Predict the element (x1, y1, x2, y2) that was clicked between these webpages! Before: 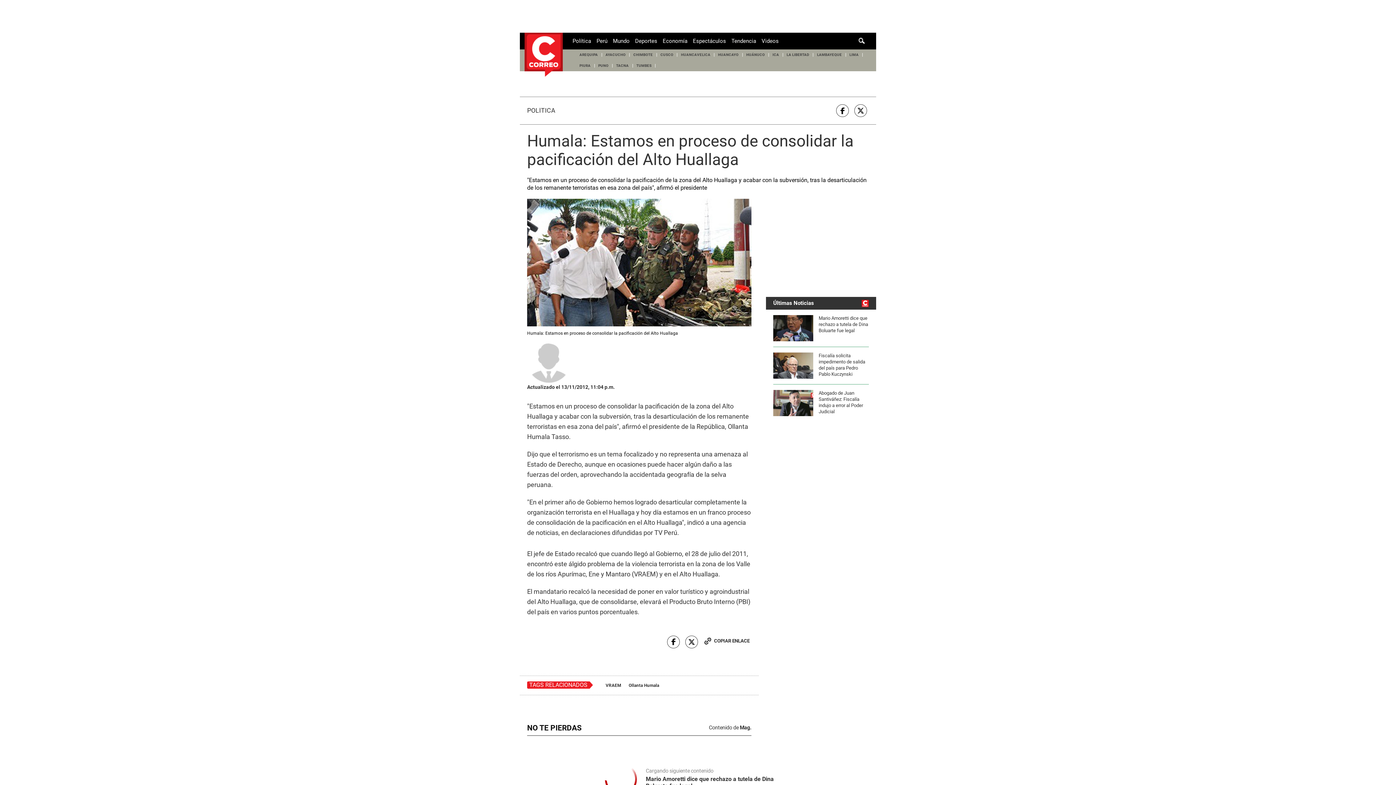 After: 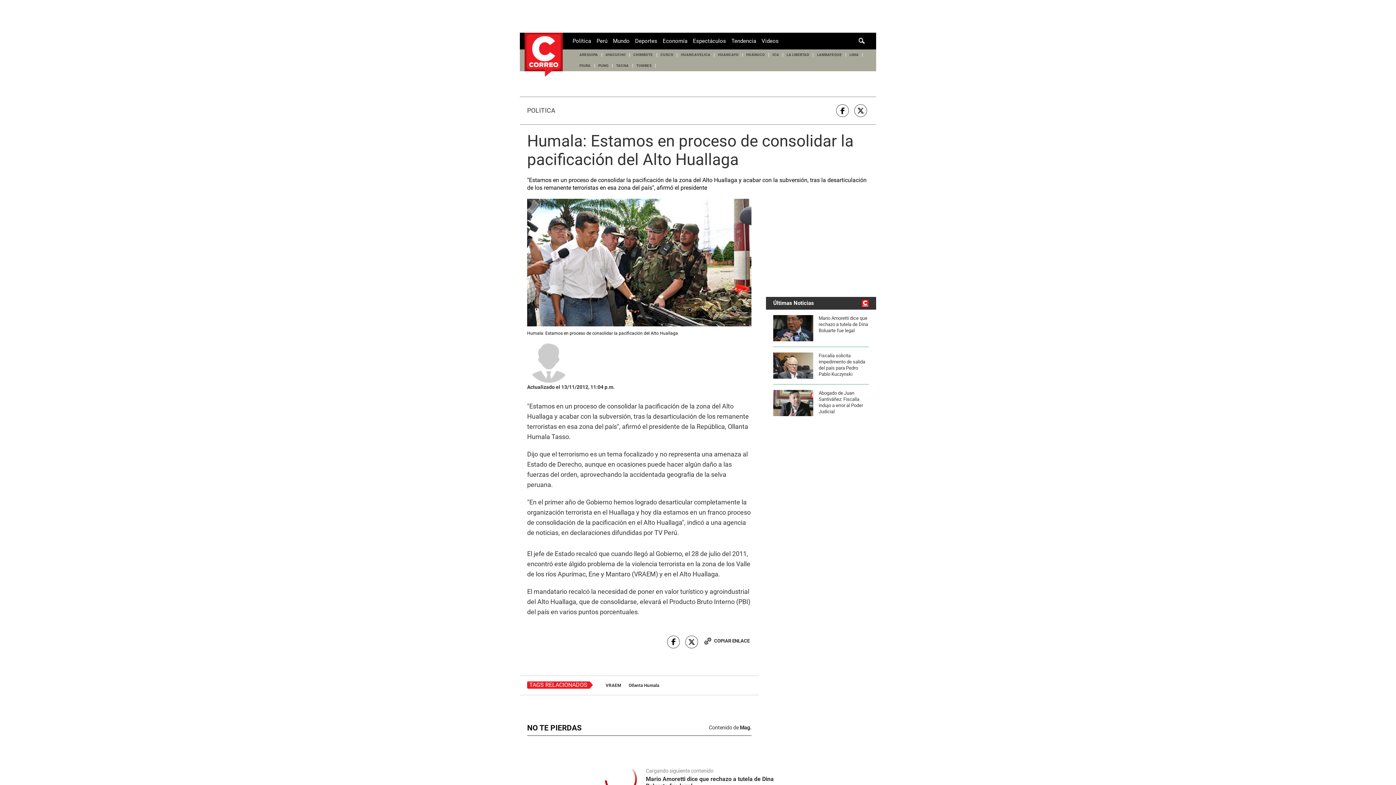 Action: bbox: (836, 104, 849, 117)